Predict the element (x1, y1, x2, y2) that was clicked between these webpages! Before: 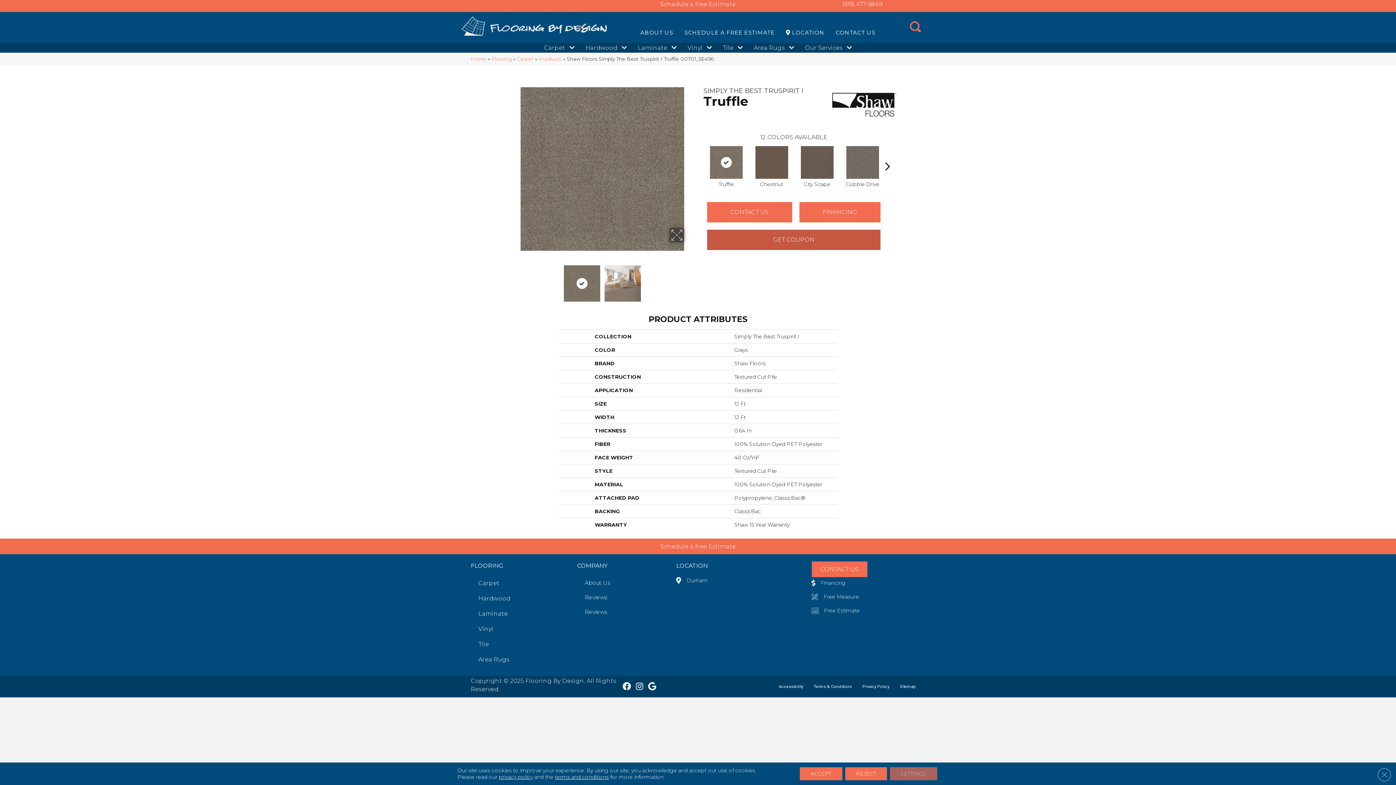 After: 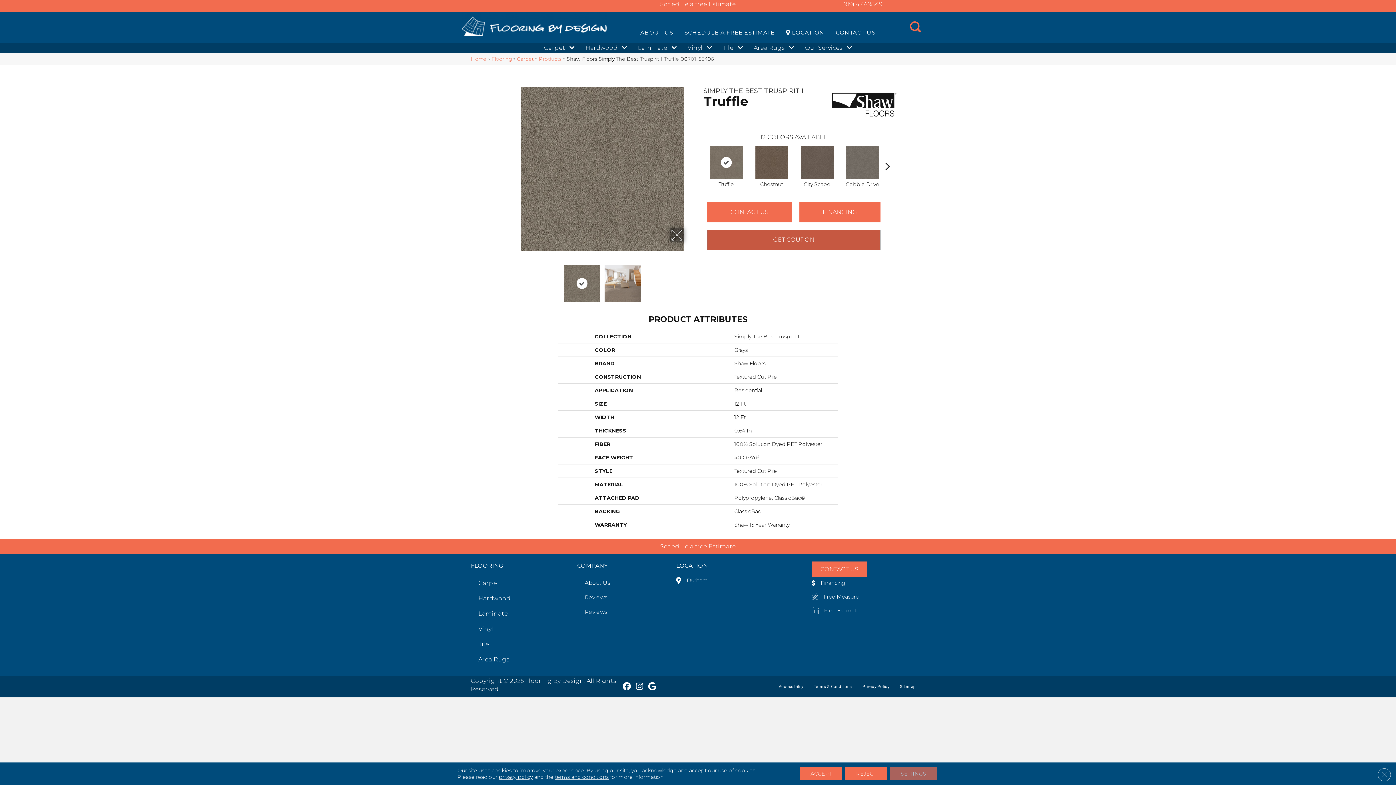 Action: bbox: (563, 265, 600, 301)